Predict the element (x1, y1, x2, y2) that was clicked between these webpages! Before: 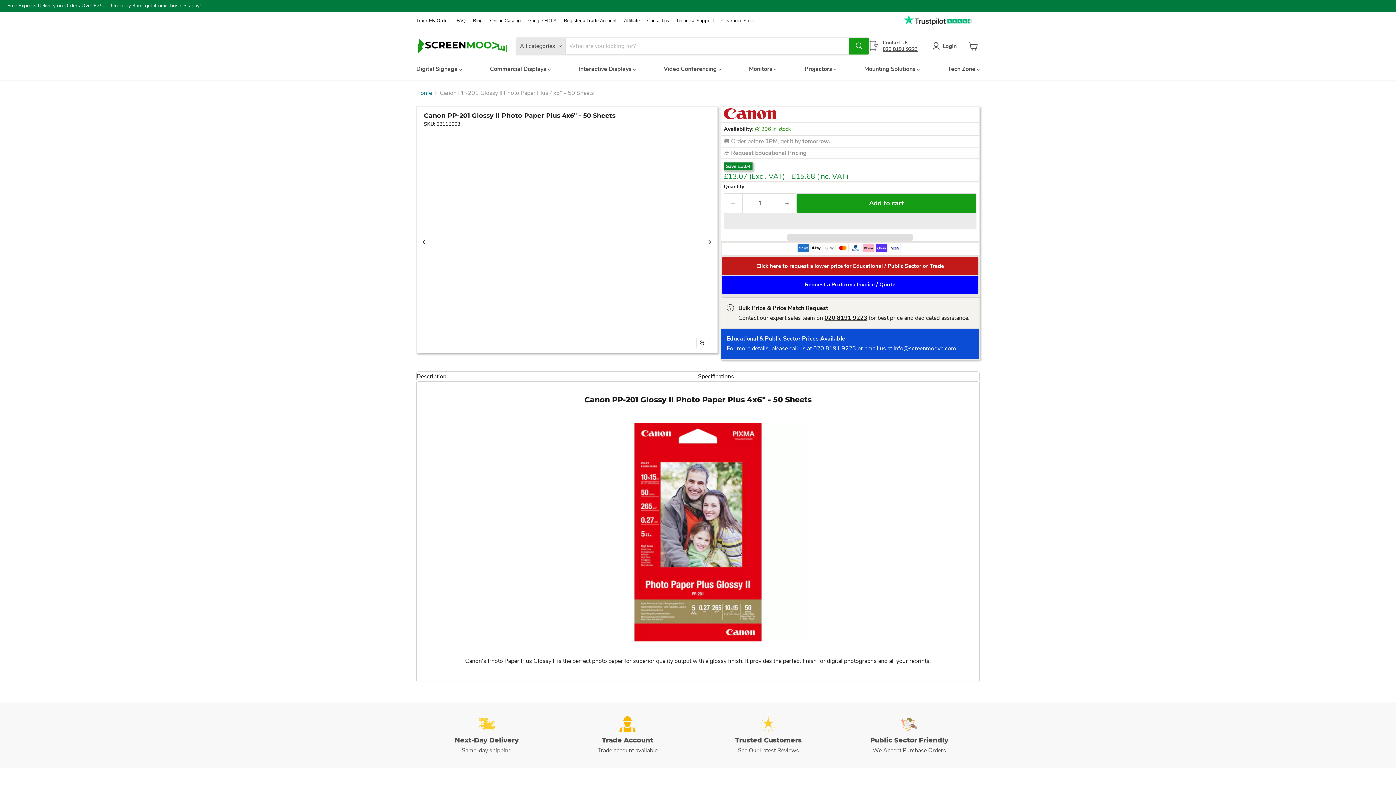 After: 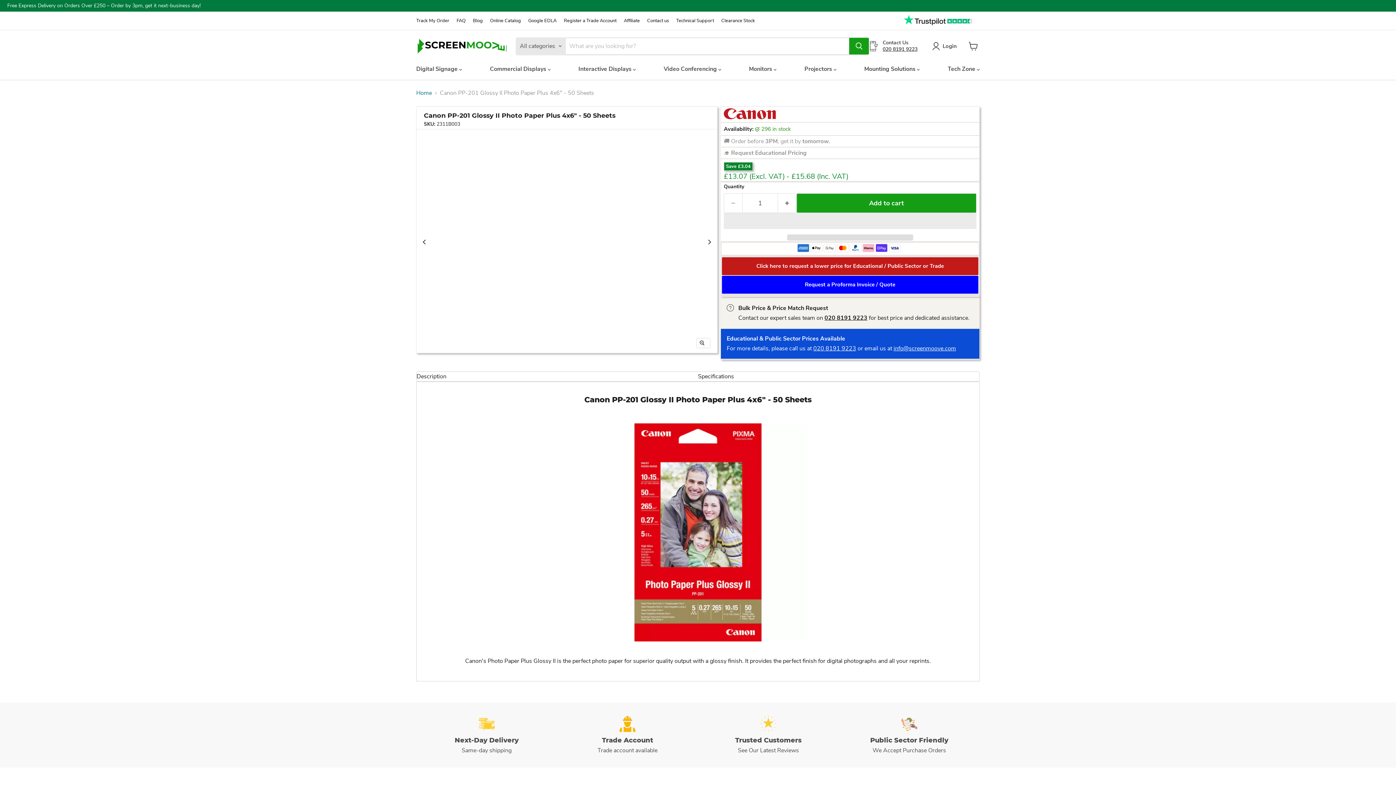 Action: label: Scroll thumbnails right bbox: (707, 355, 718, 389)